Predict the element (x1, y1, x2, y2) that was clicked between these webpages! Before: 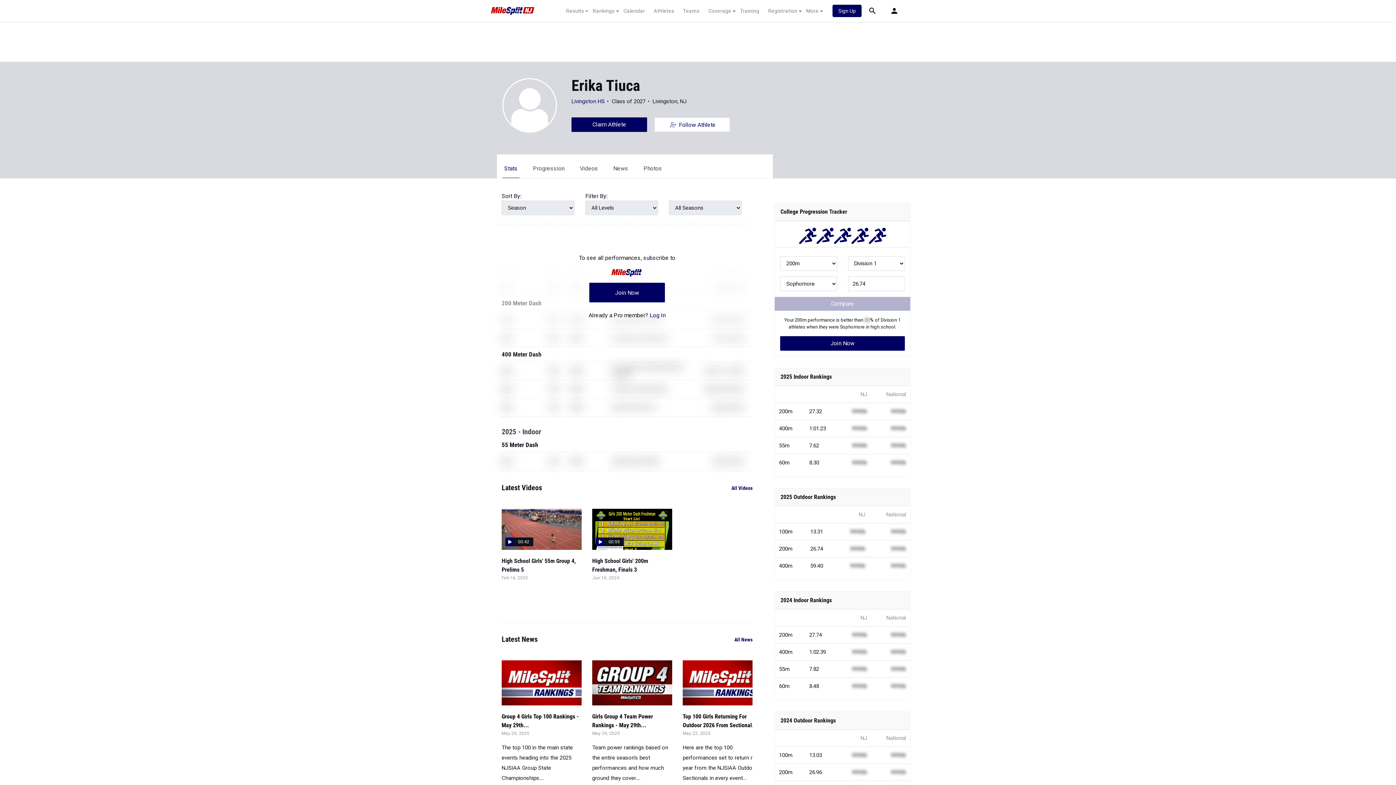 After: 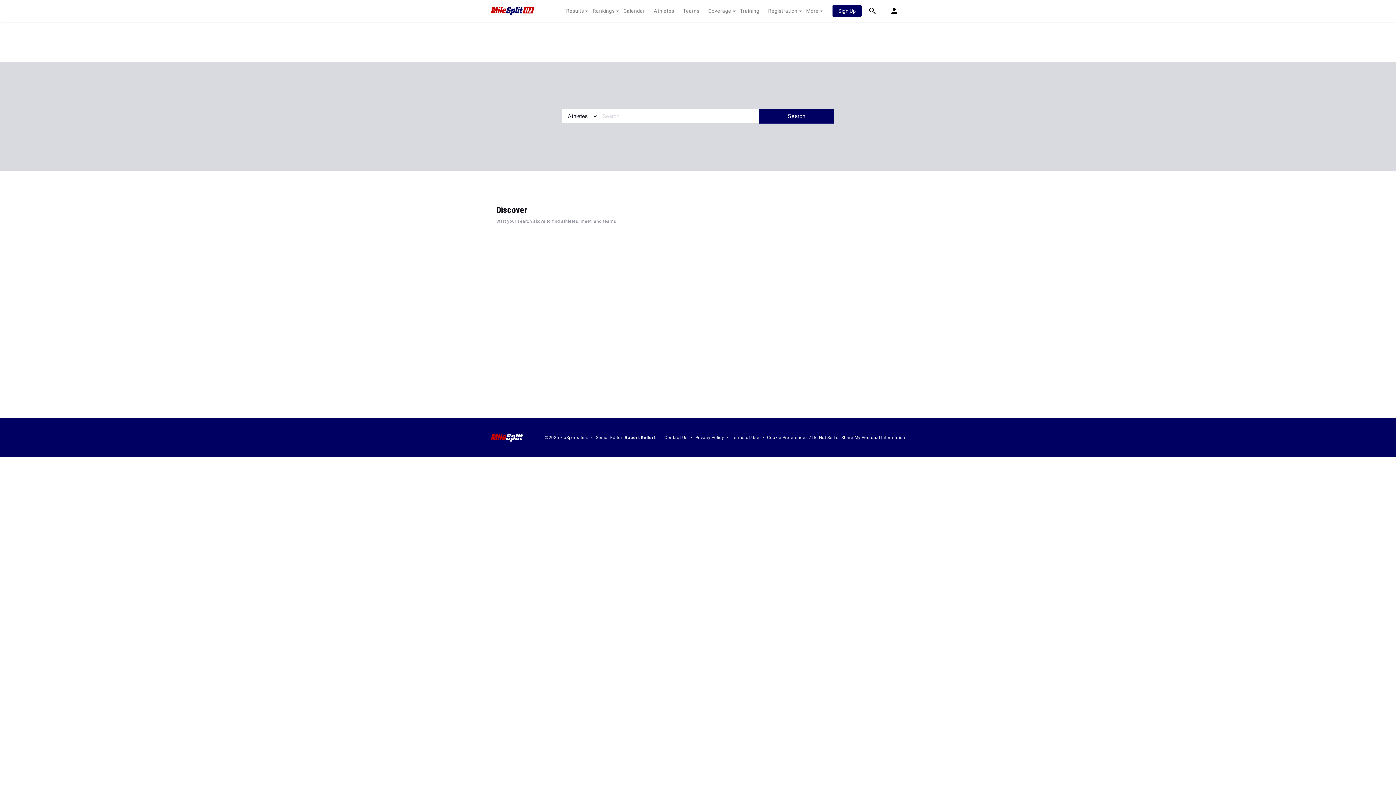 Action: bbox: (861, 0, 883, 21)